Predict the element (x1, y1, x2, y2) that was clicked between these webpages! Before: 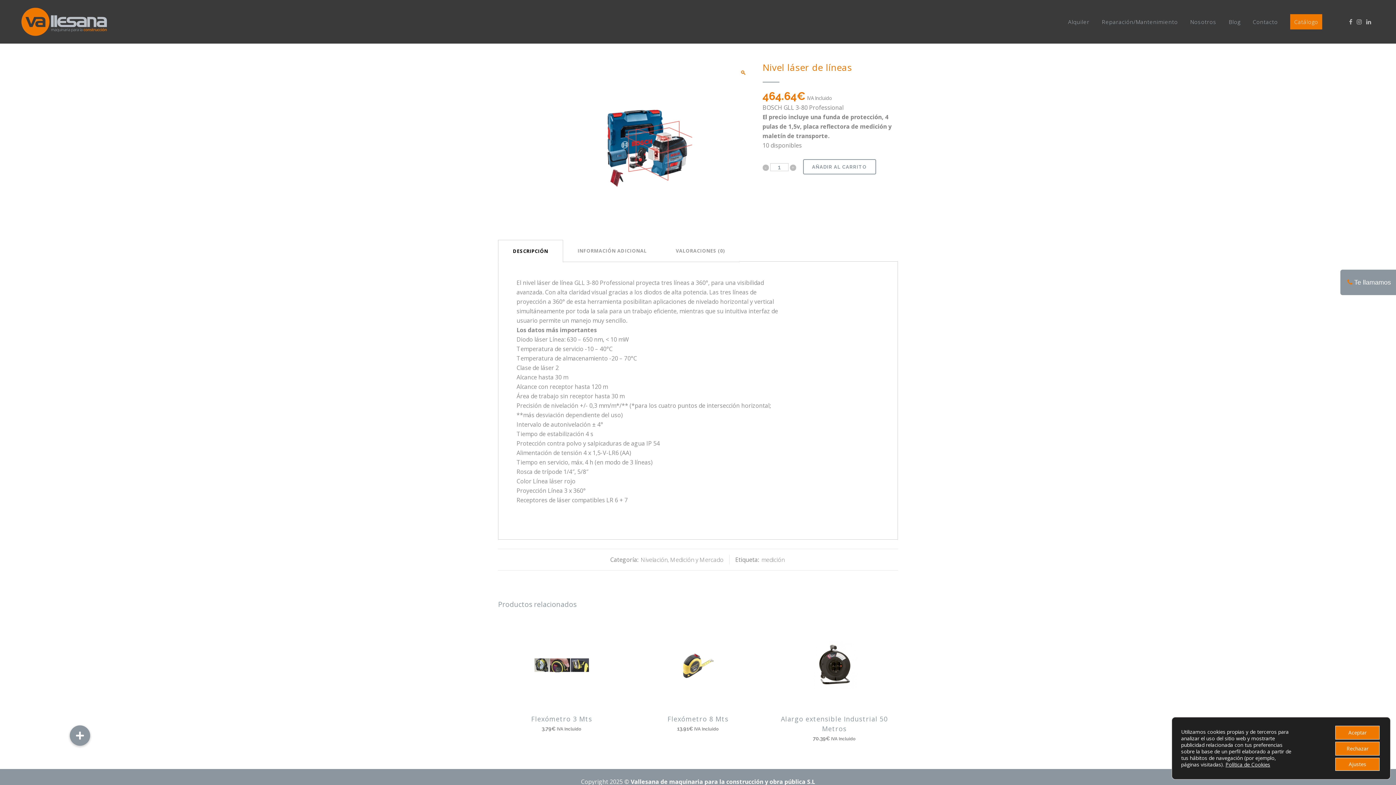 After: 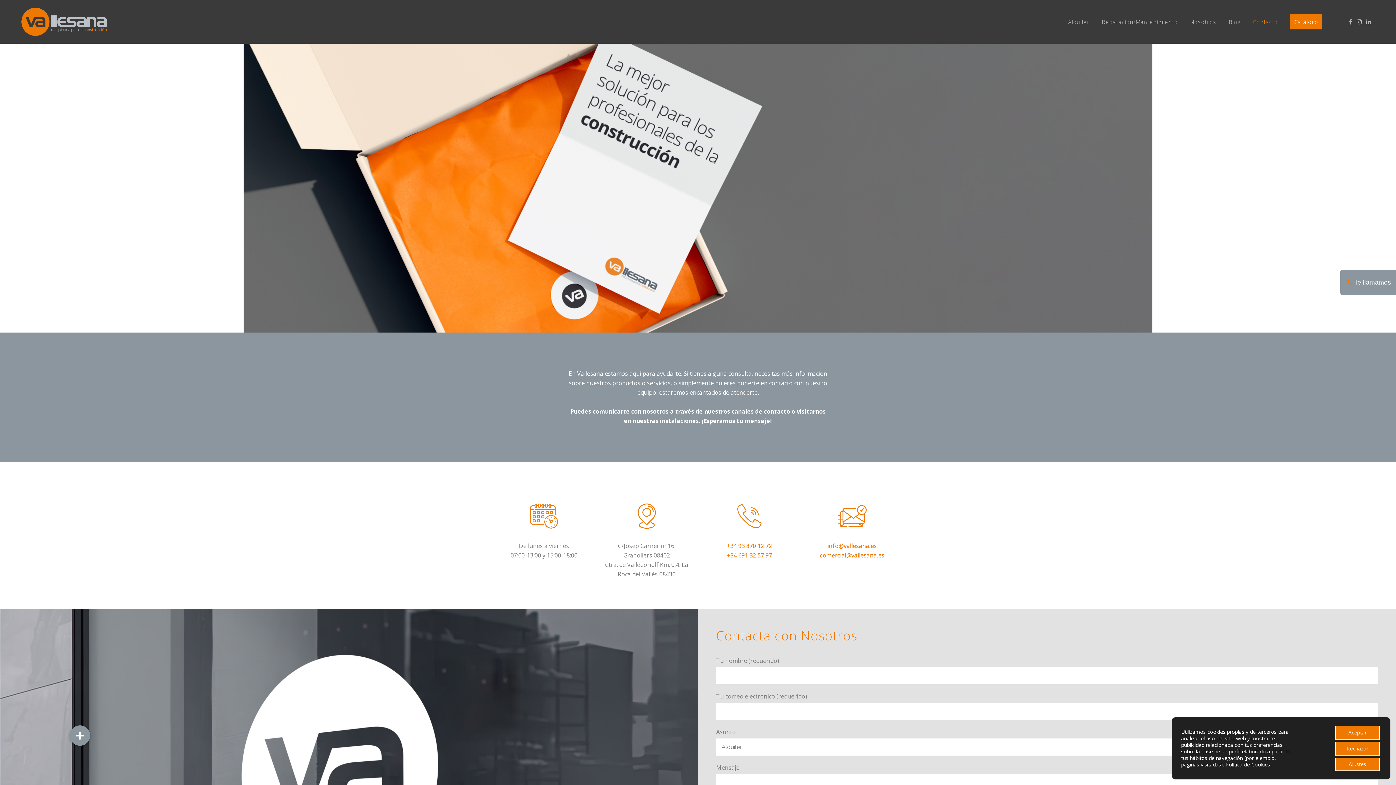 Action: label: Contacto bbox: (1246, 0, 1284, 43)